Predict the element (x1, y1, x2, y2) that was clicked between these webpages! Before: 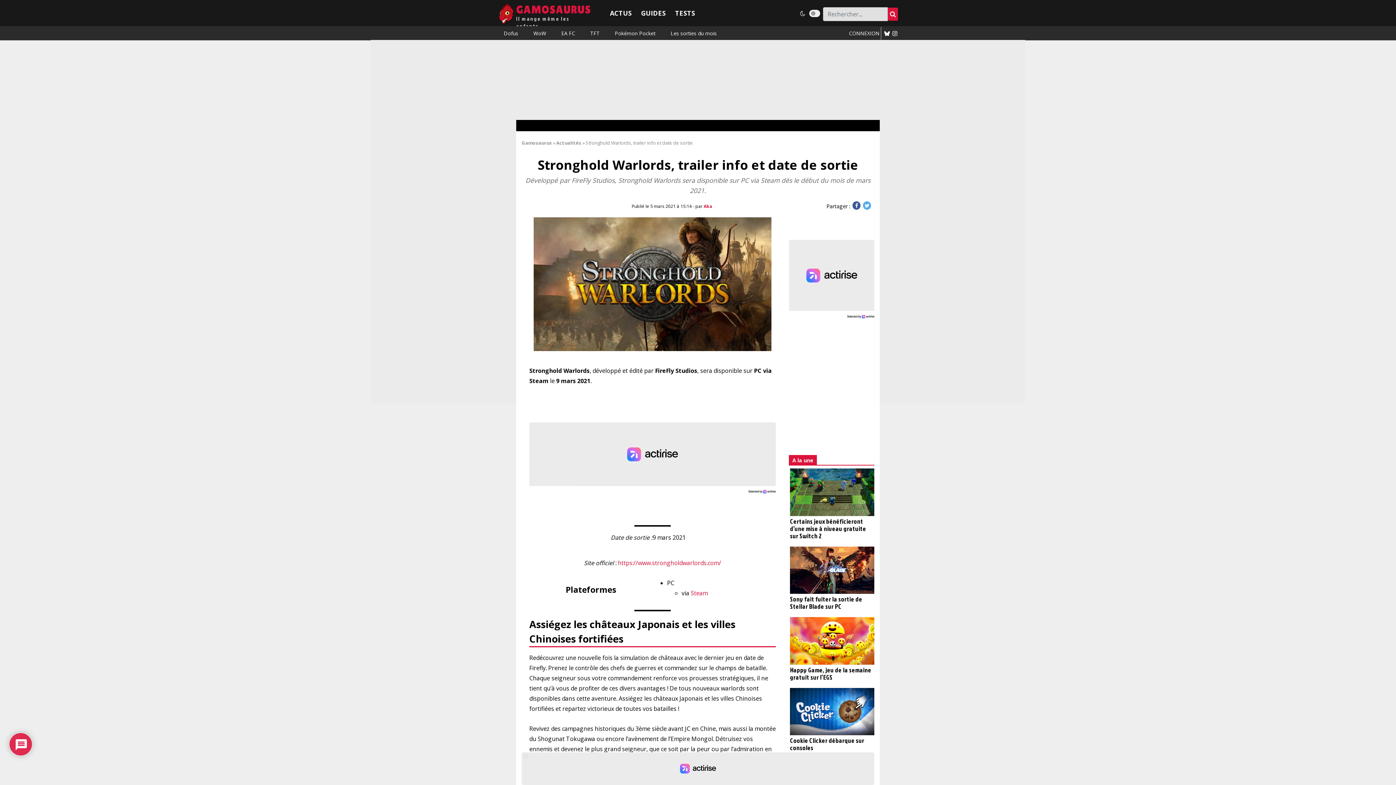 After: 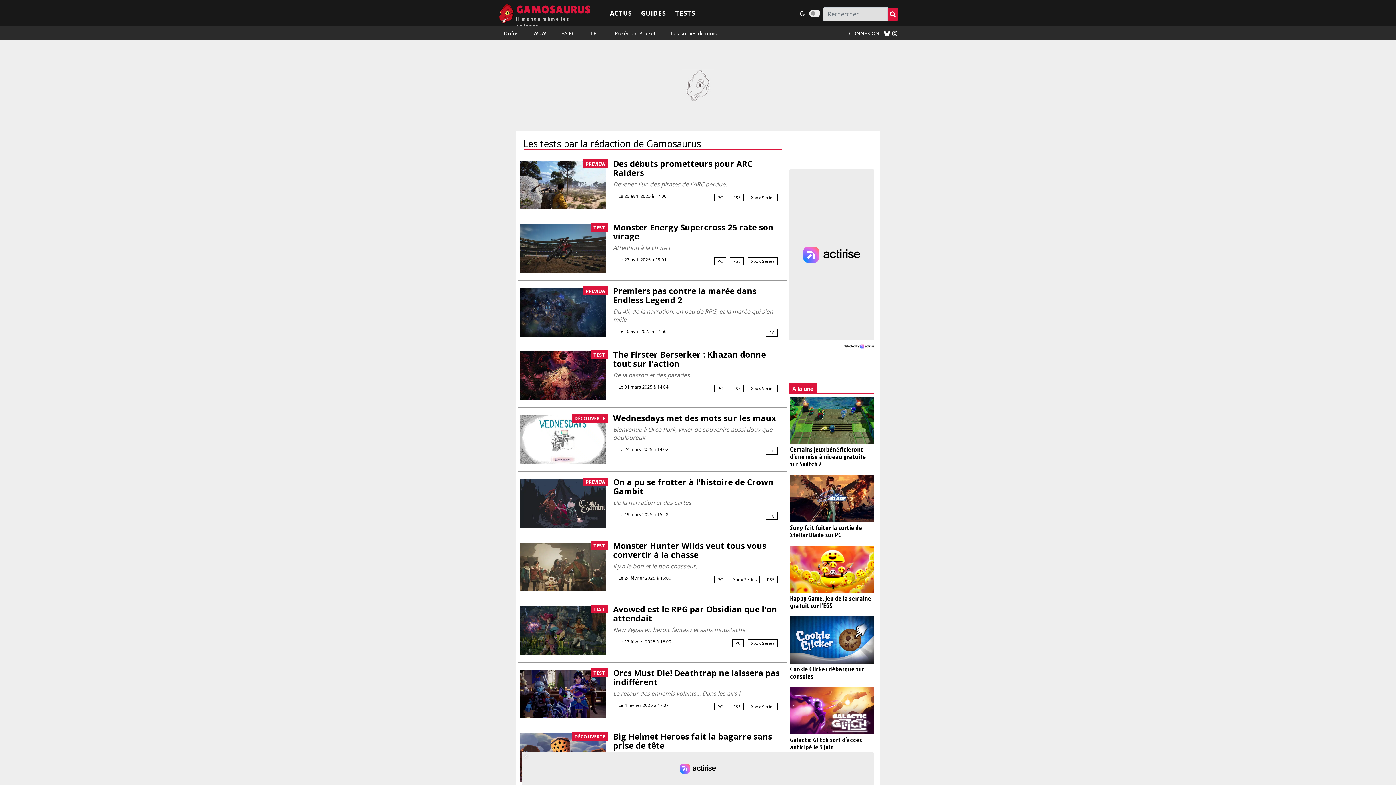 Action: bbox: (675, 8, 695, 17) label: TESTS